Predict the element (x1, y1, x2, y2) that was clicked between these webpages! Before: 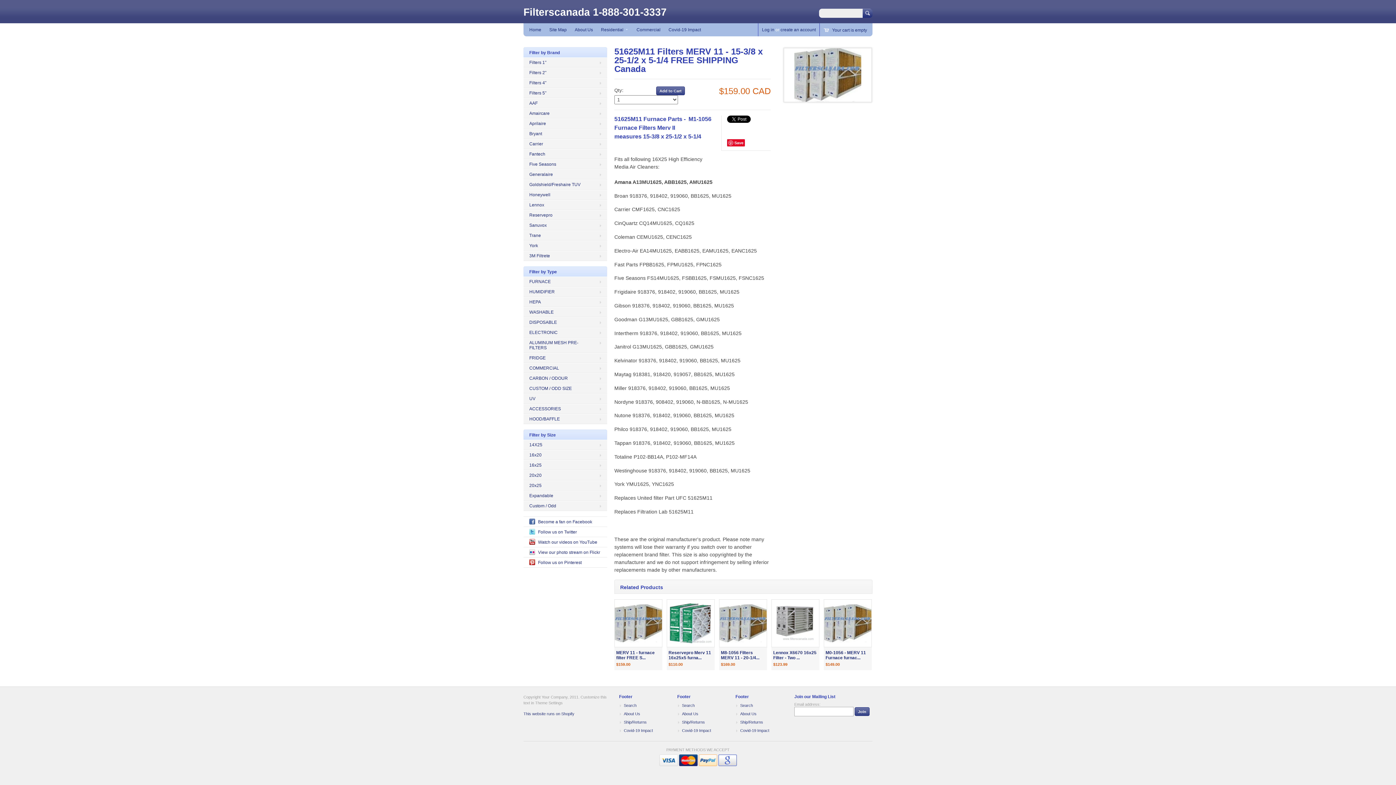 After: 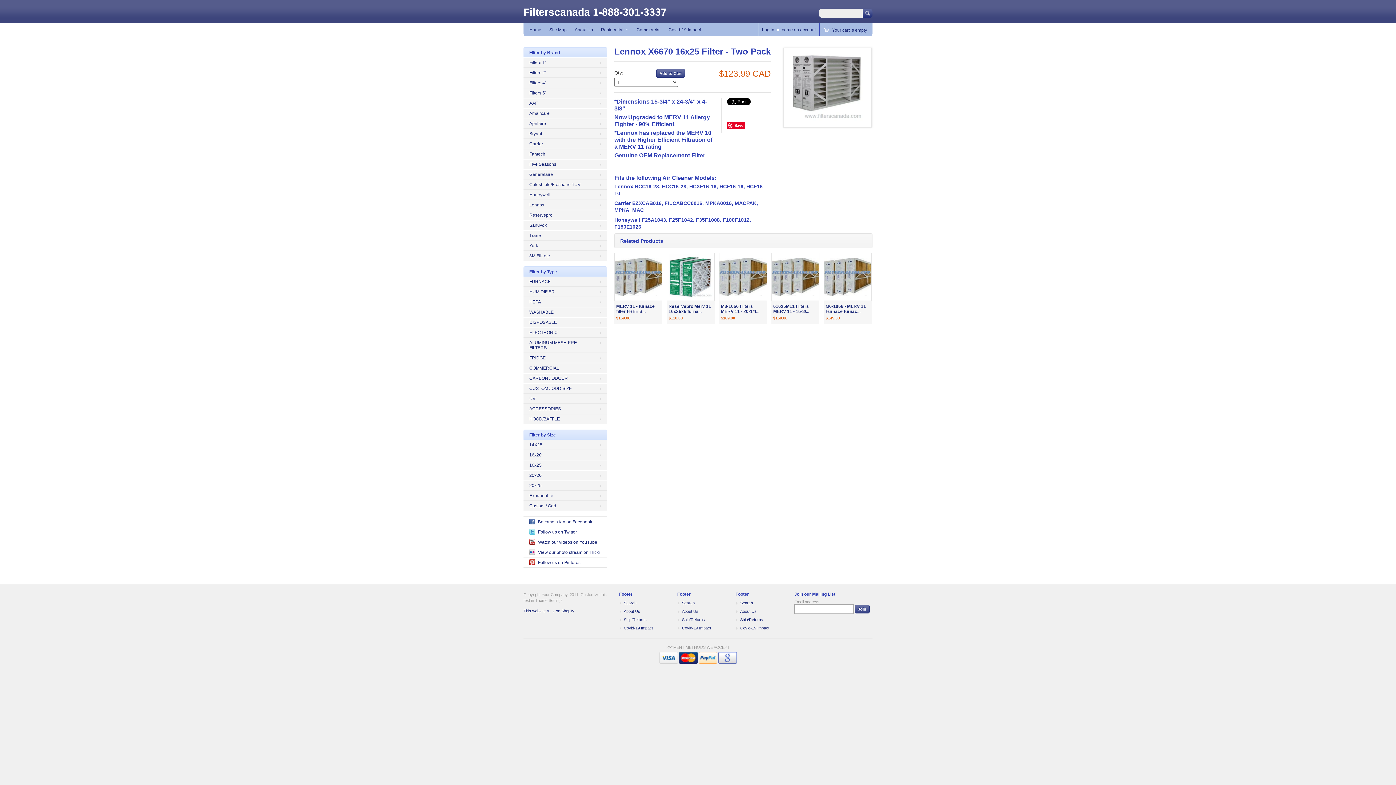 Action: bbox: (772, 602, 819, 645)